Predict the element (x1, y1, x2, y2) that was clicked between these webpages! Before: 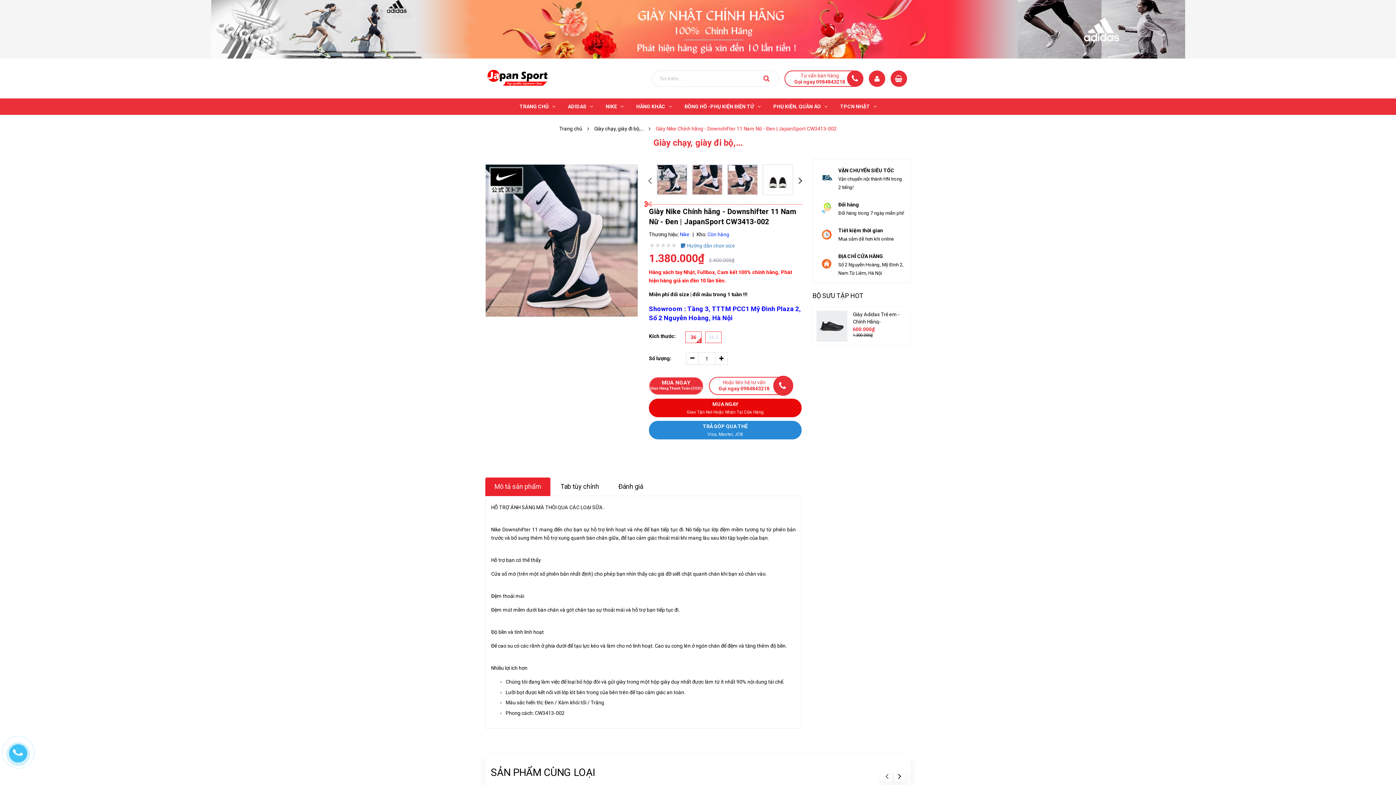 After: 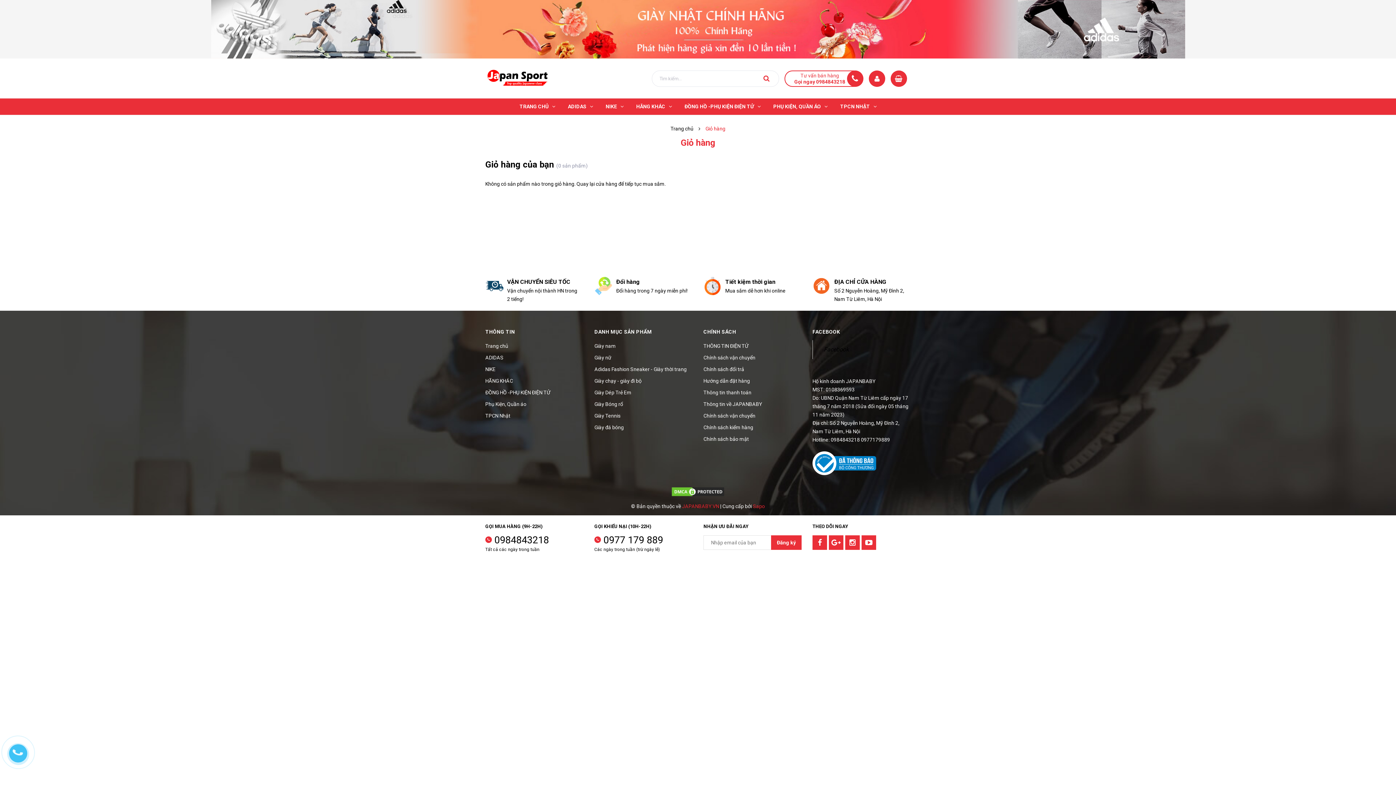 Action: bbox: (890, 70, 907, 86)